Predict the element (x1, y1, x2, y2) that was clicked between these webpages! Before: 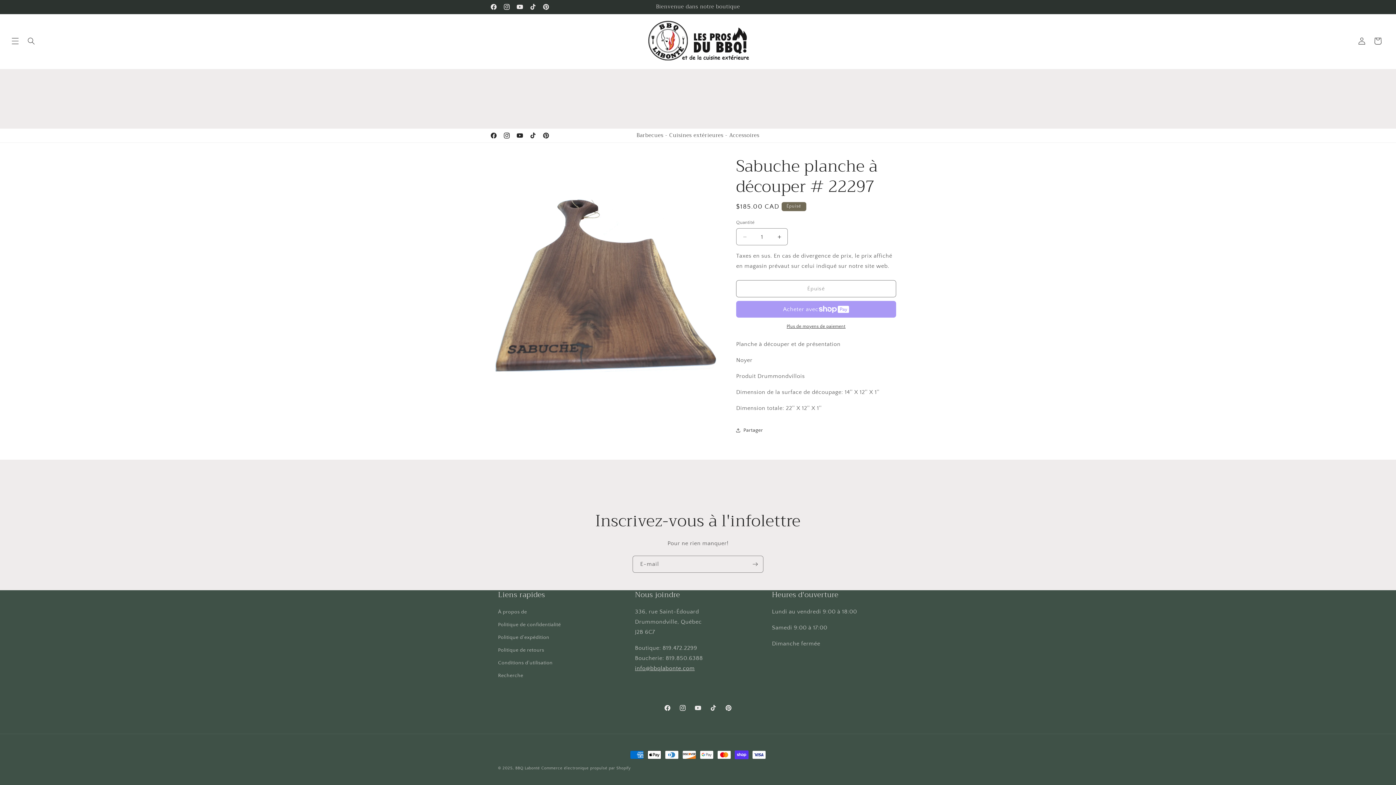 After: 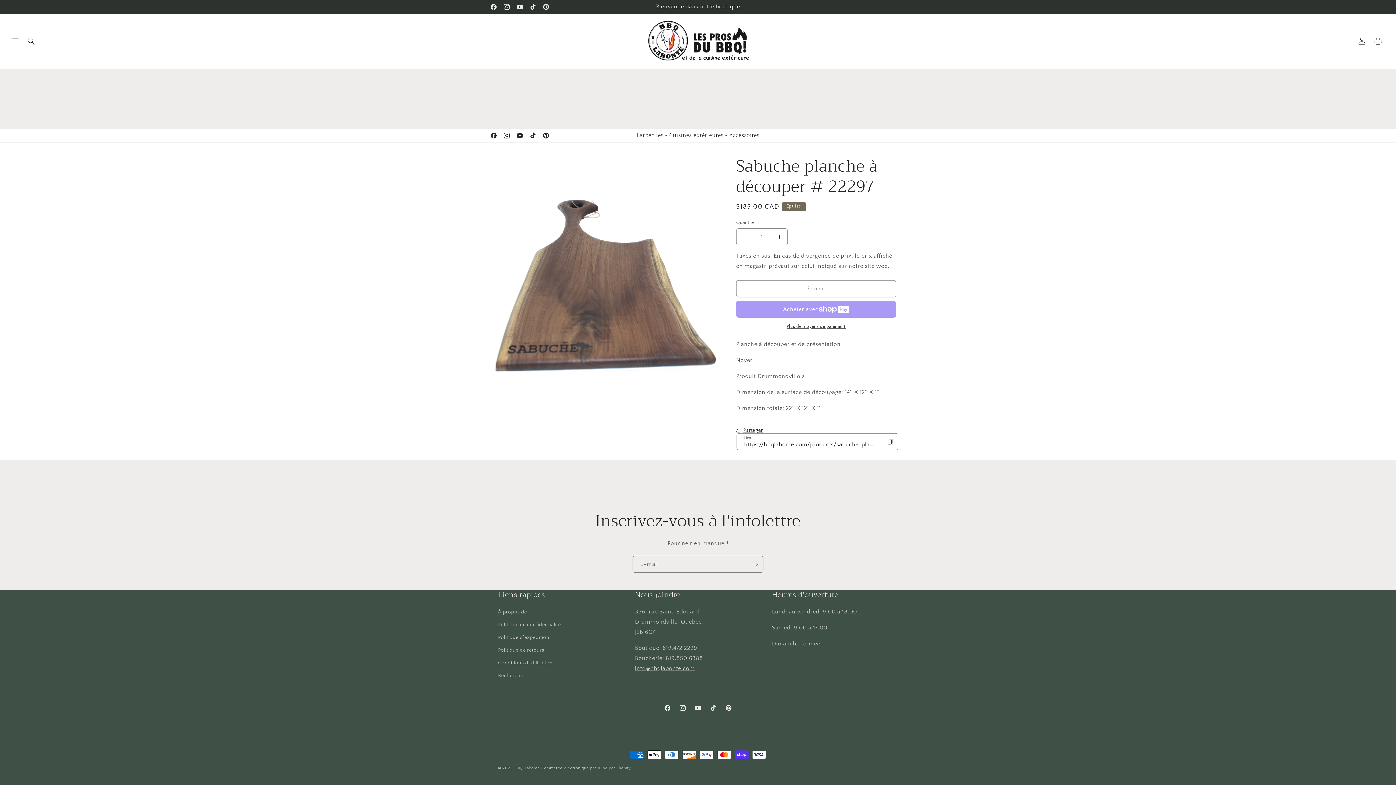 Action: label: Partager bbox: (736, 422, 763, 438)